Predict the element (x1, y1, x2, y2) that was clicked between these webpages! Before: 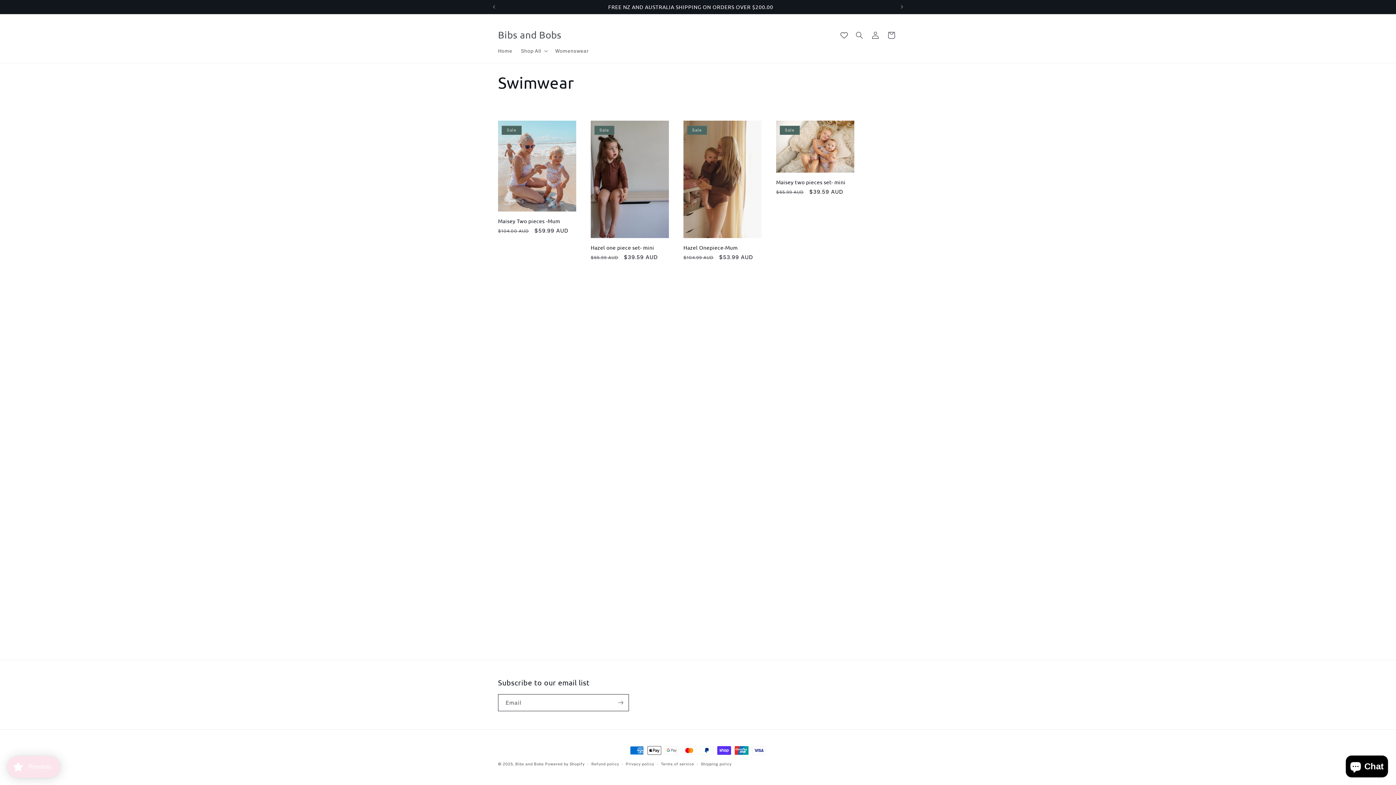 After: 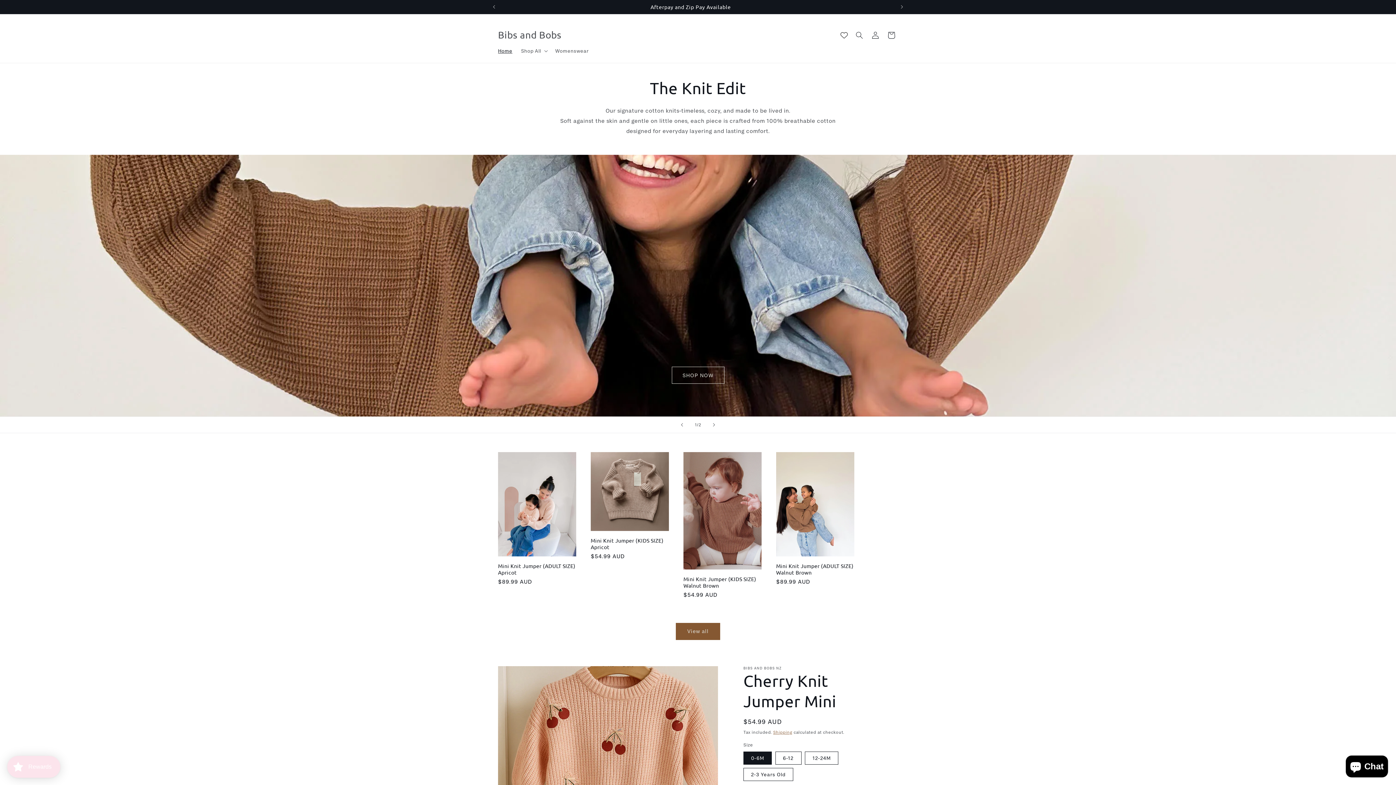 Action: bbox: (515, 761, 543, 766) label: Bibs and Bobs